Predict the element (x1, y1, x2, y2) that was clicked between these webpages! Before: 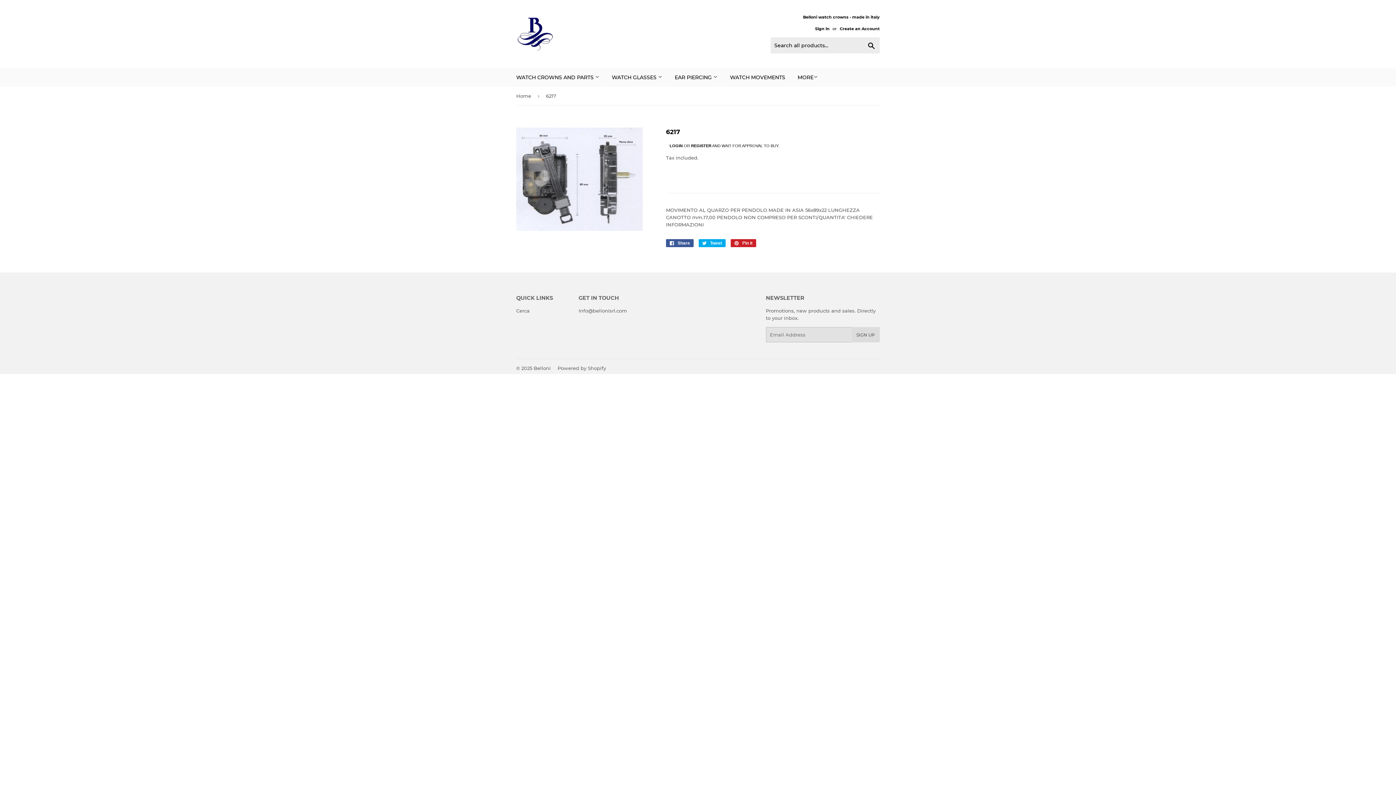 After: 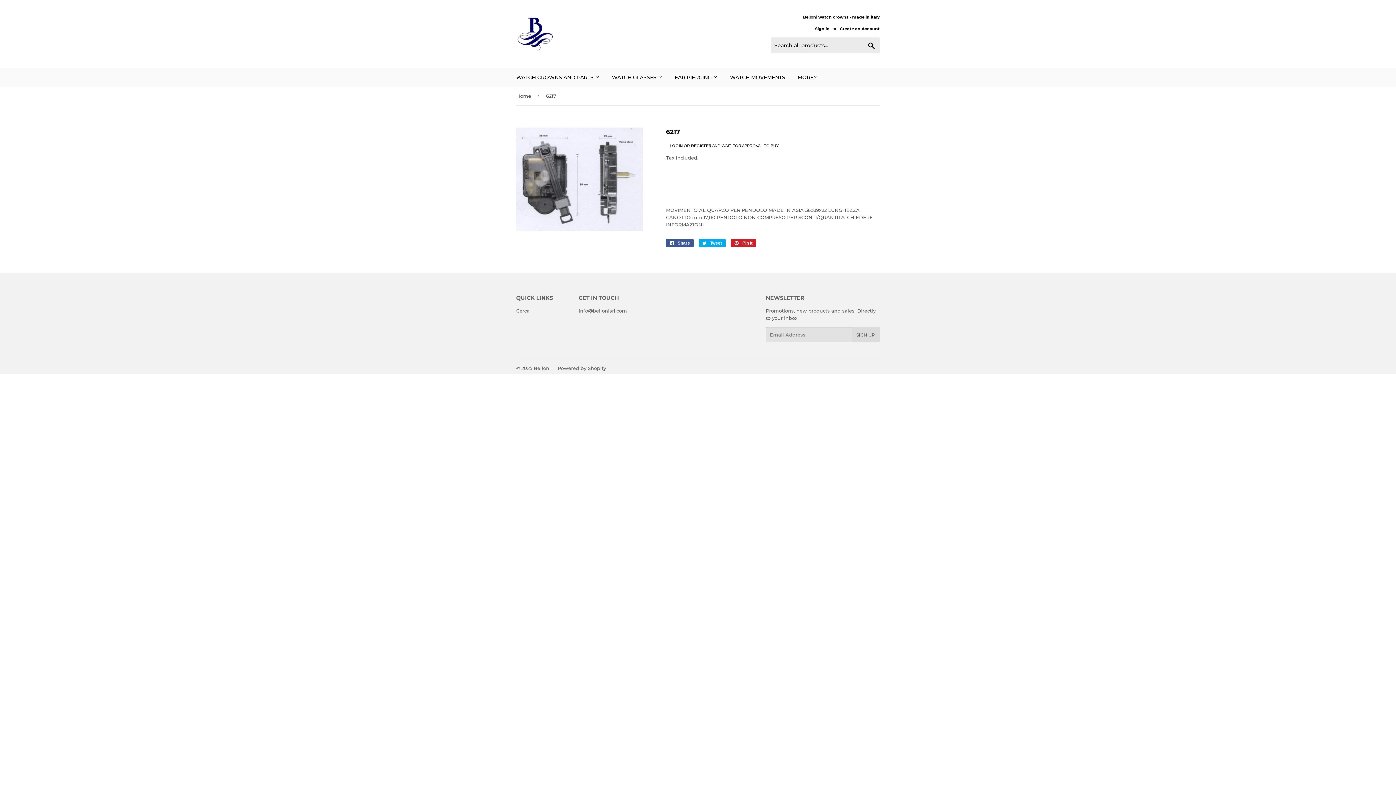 Action: bbox: (691, 143, 711, 147) label: REGISTER